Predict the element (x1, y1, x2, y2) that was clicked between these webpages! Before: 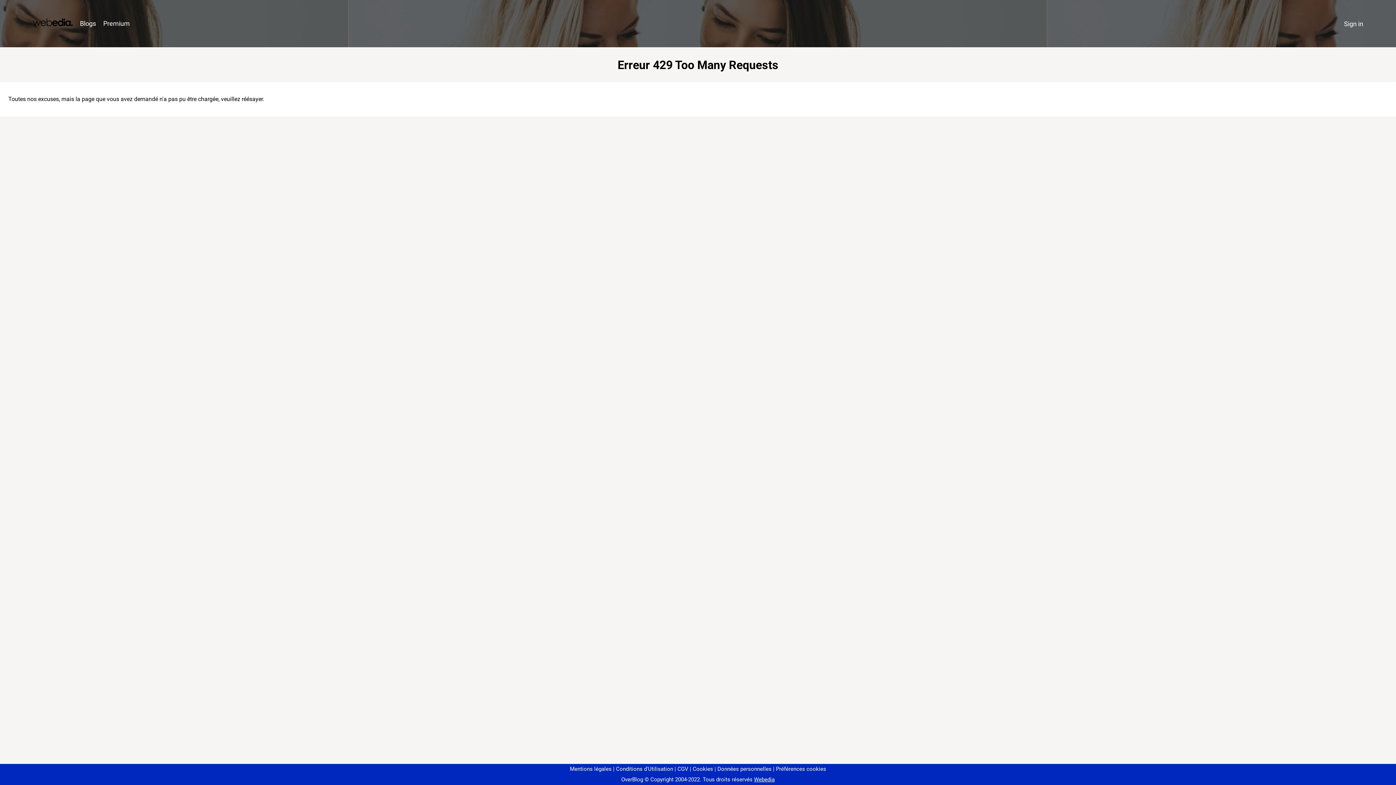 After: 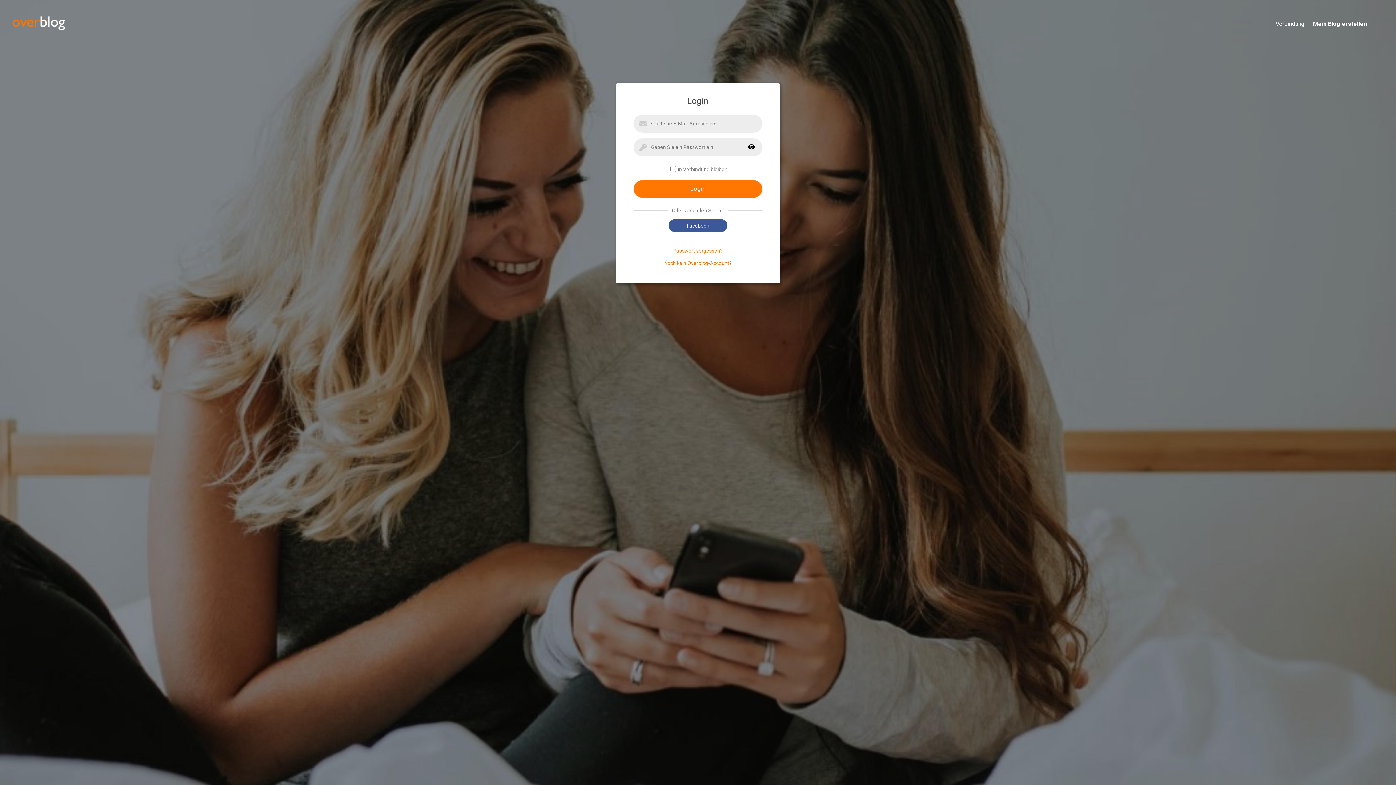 Action: bbox: (1340, 16, 1367, 31) label: Sign in